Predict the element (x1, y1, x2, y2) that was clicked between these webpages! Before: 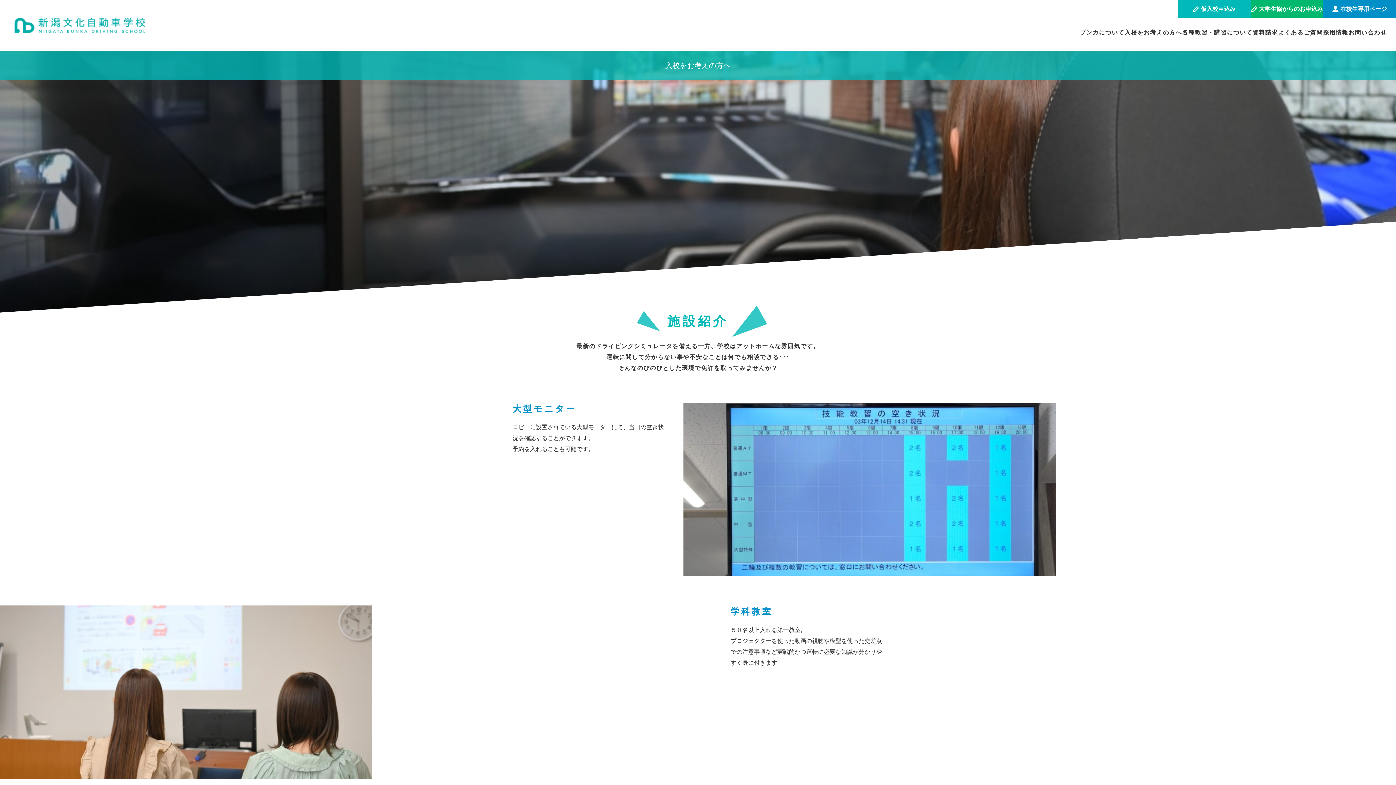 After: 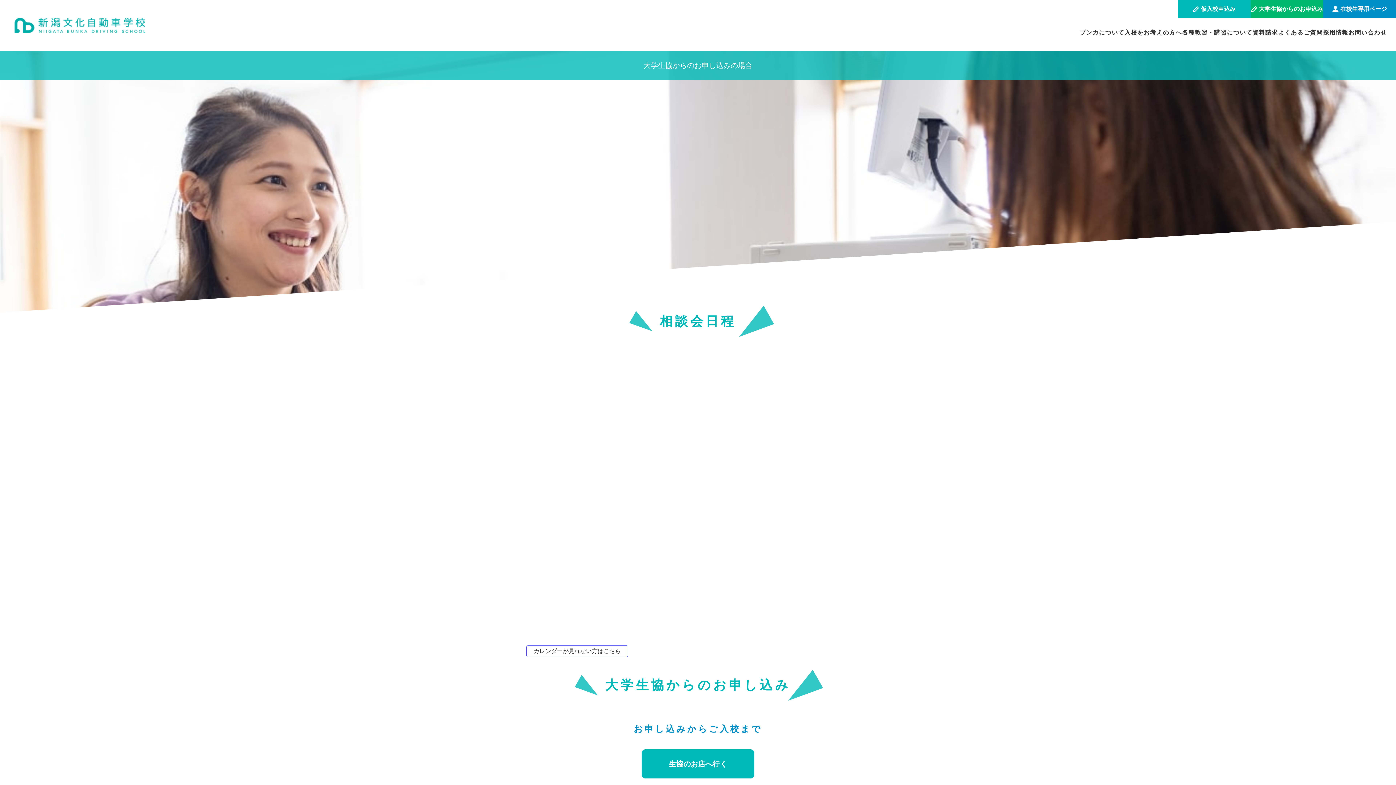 Action: label: 大学生協からのお申込み bbox: (1250, 0, 1323, 18)